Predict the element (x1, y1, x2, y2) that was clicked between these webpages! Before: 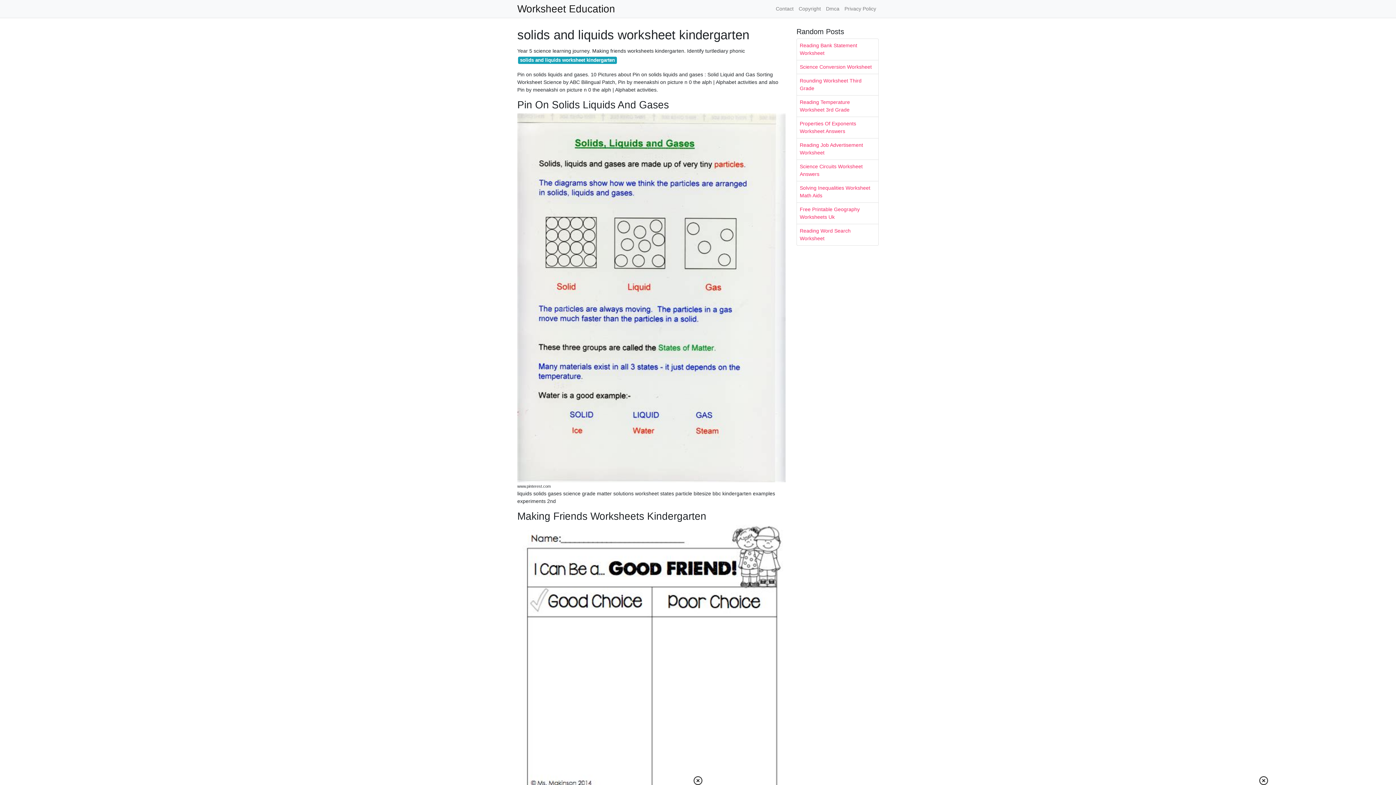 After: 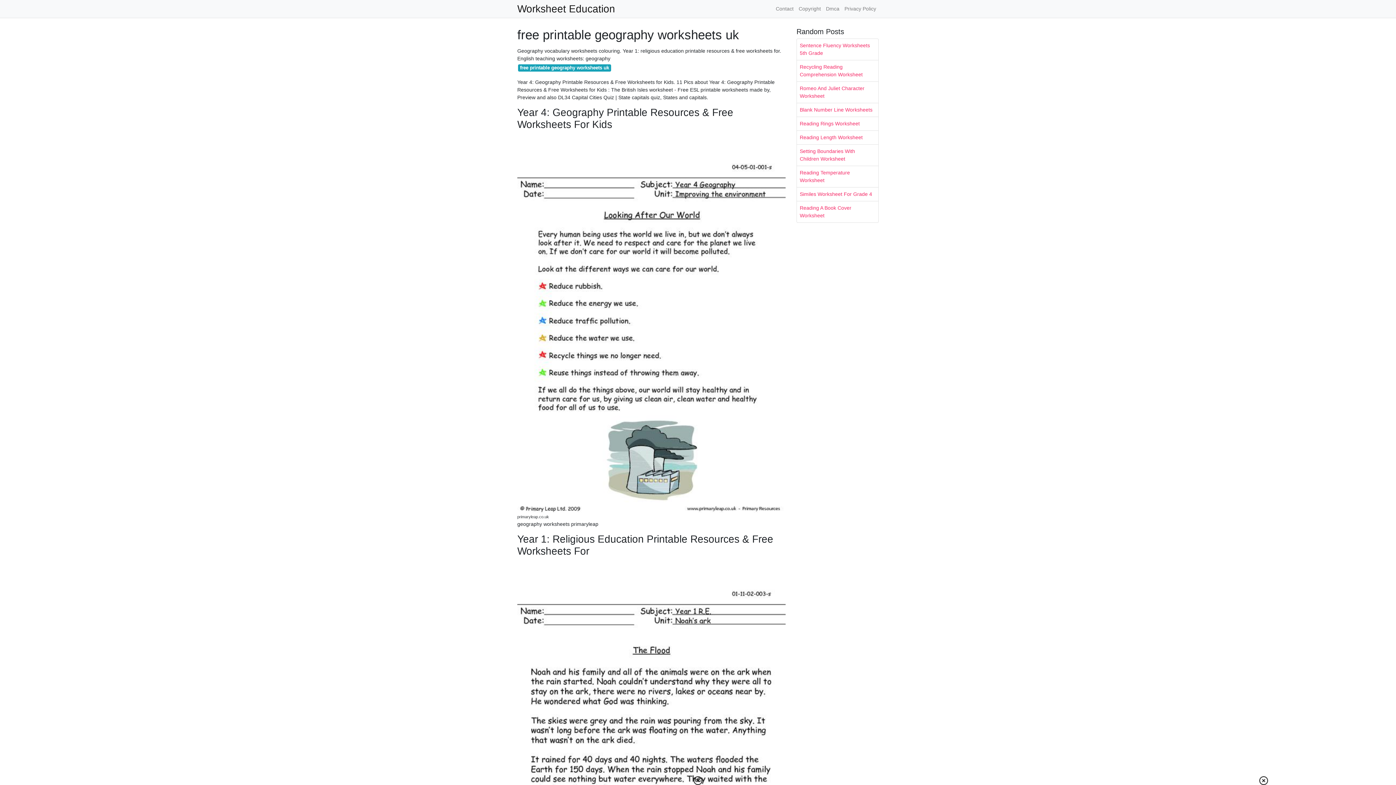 Action: label: Free Printable Geography Worksheets Uk bbox: (797, 202, 878, 224)